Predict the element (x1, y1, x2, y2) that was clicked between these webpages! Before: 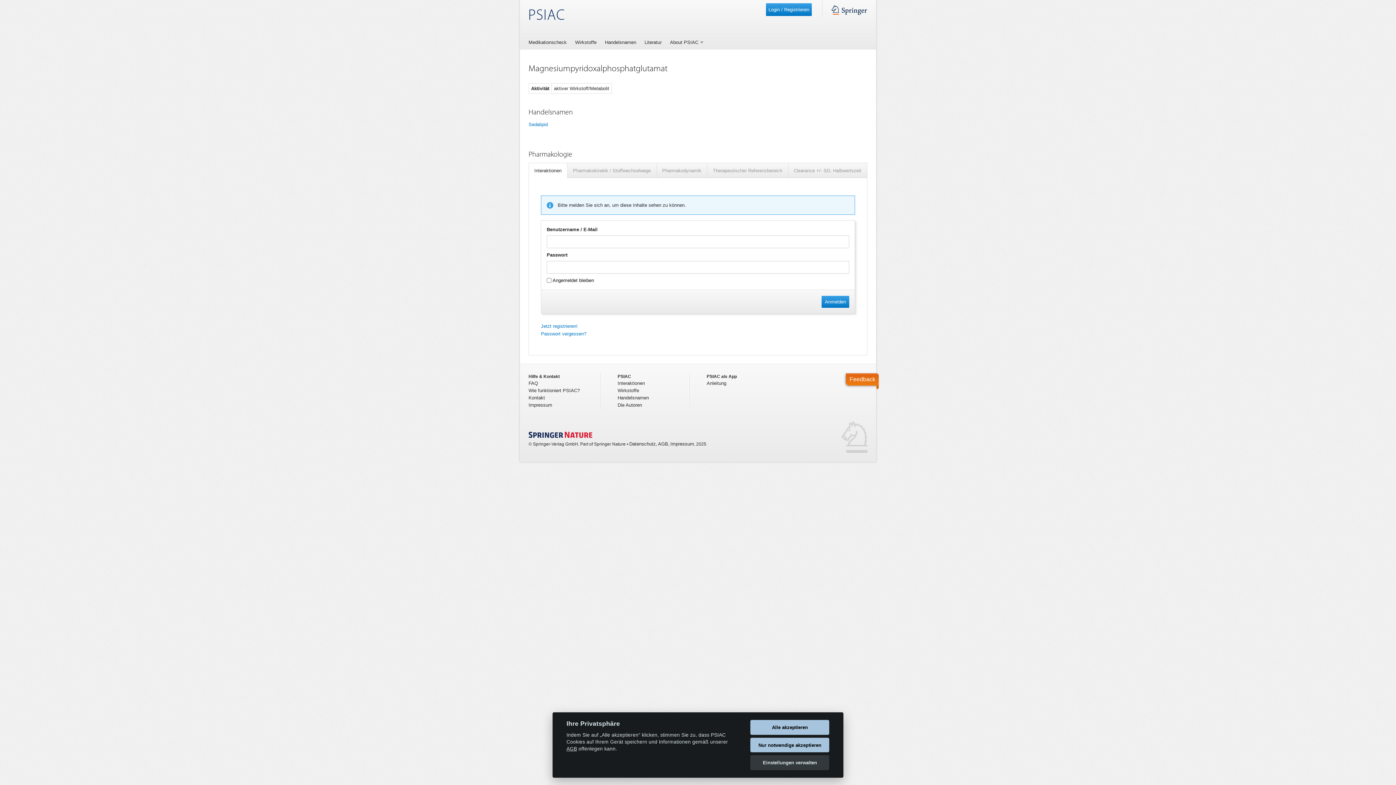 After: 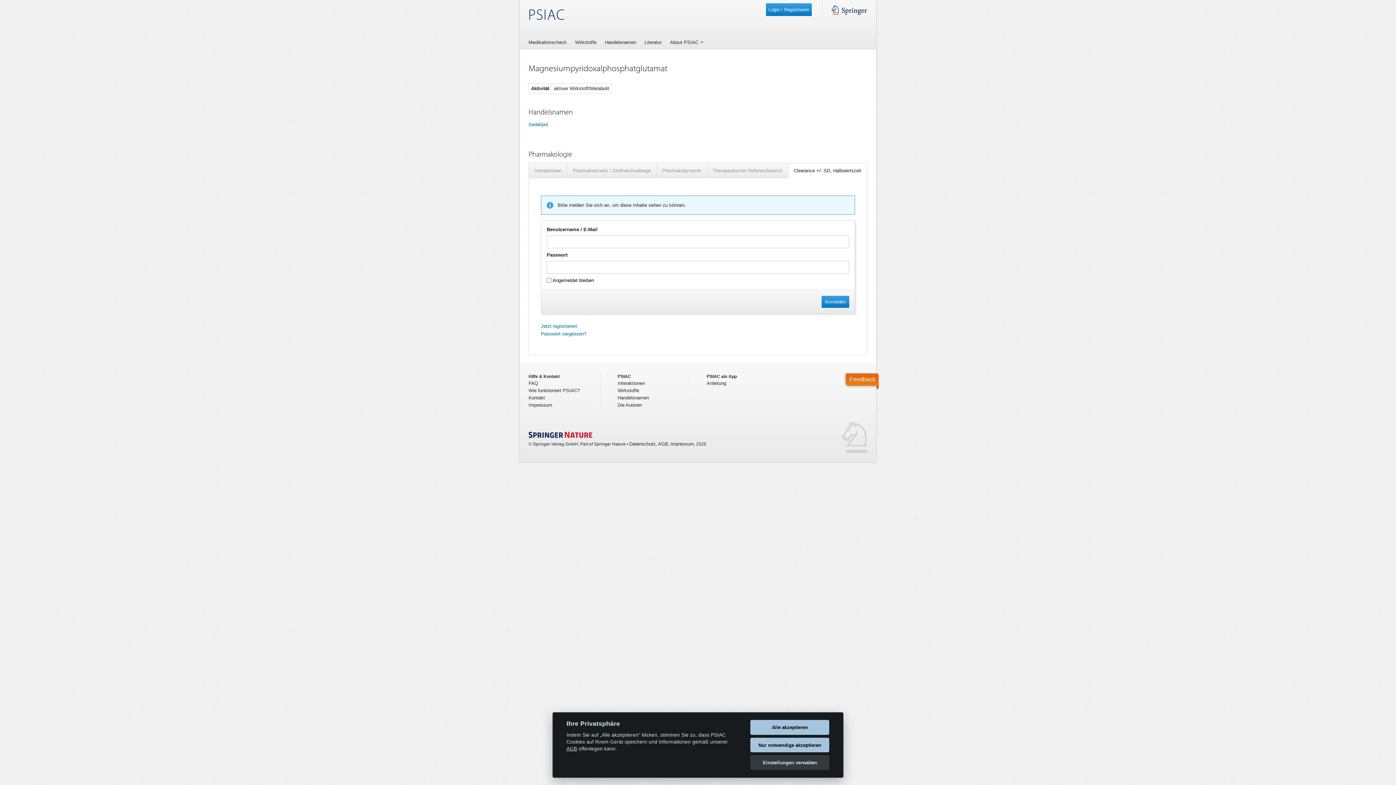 Action: bbox: (788, 163, 867, 177) label: Clearance +/- SD, Halbwertszeit